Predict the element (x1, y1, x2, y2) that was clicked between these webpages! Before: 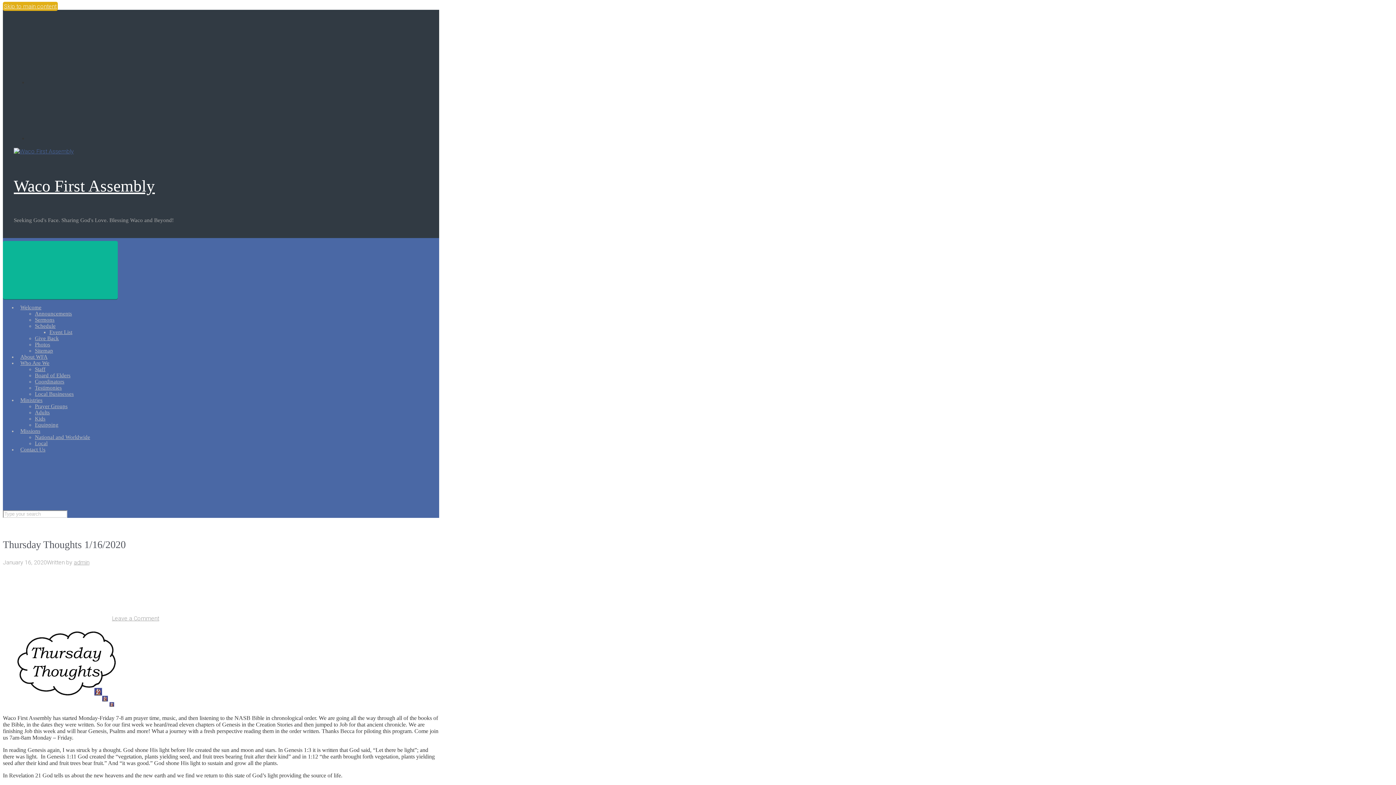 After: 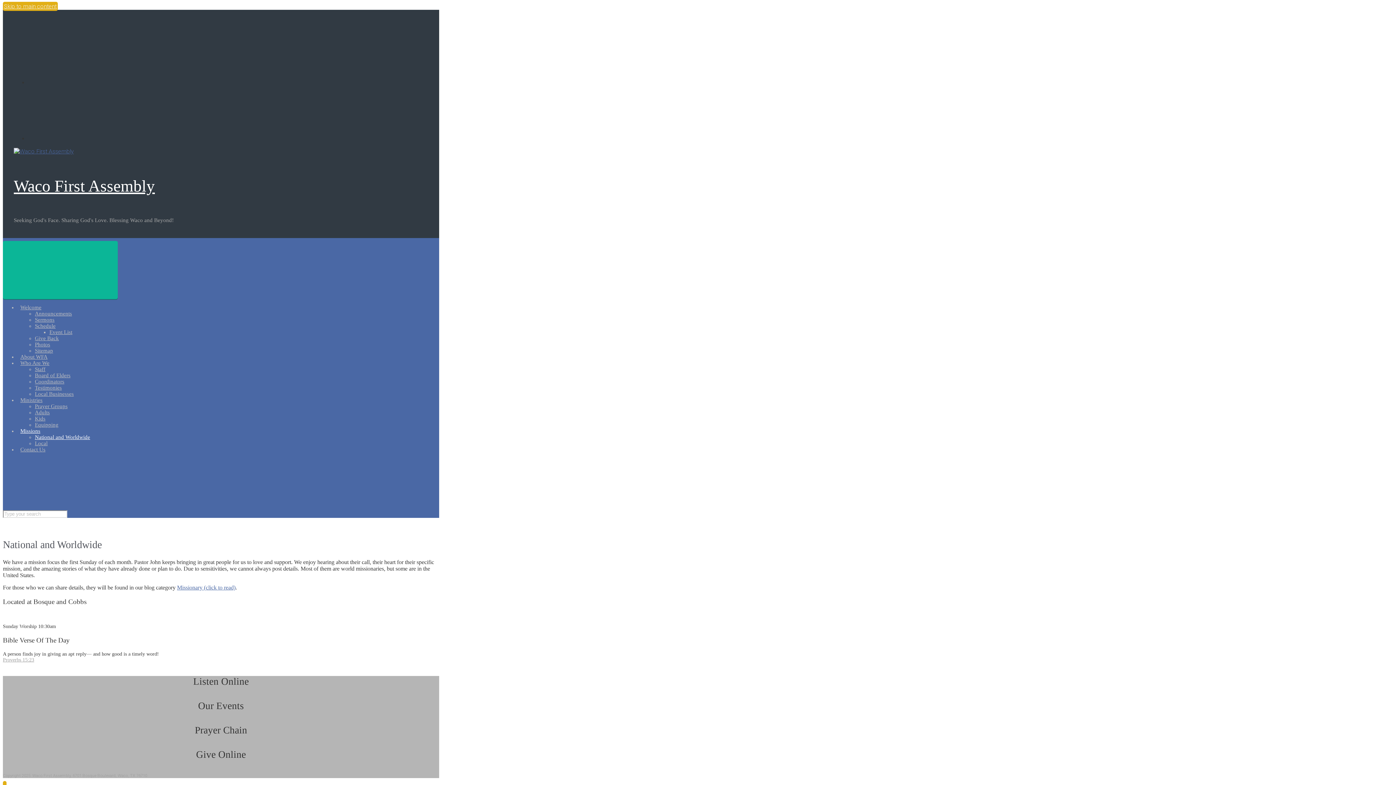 Action: bbox: (34, 434, 90, 440) label: National and Worldwide